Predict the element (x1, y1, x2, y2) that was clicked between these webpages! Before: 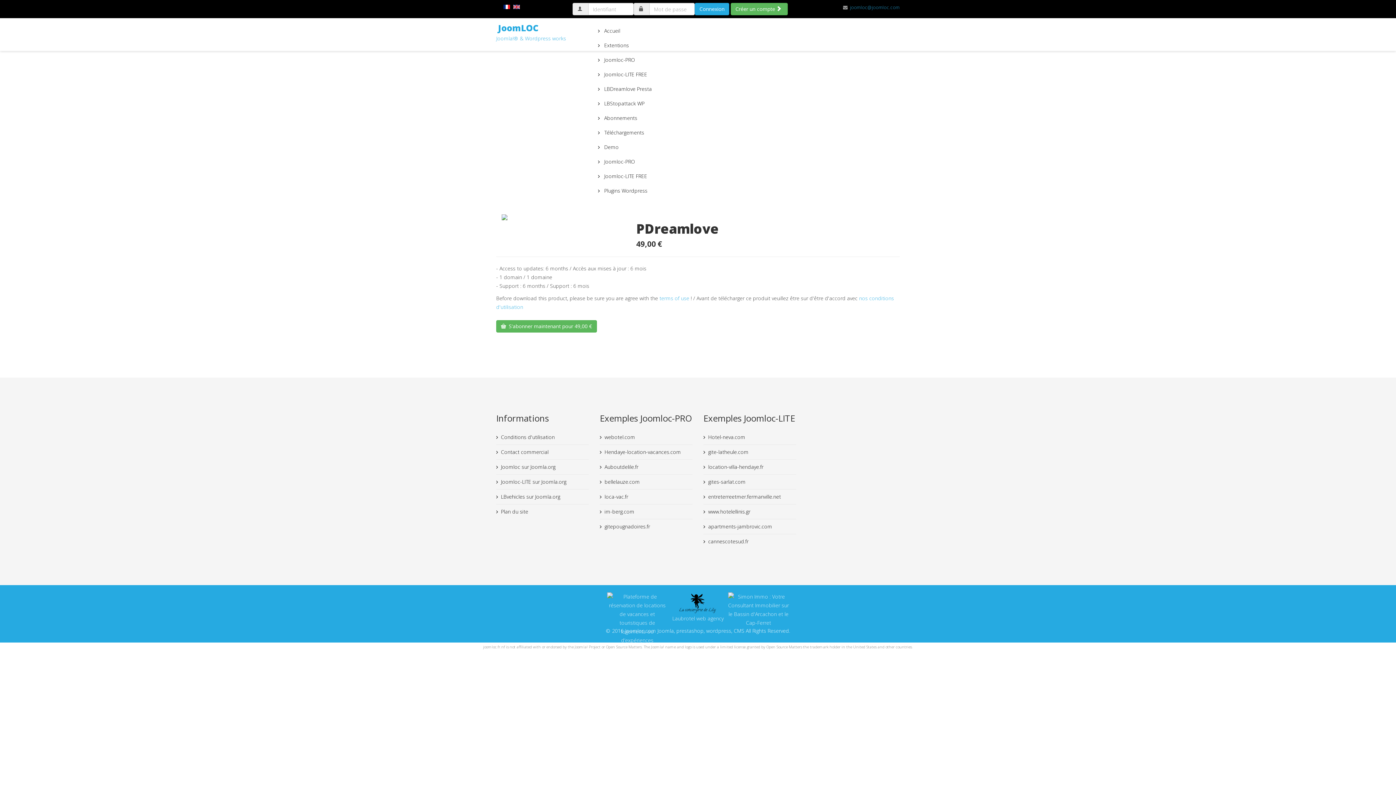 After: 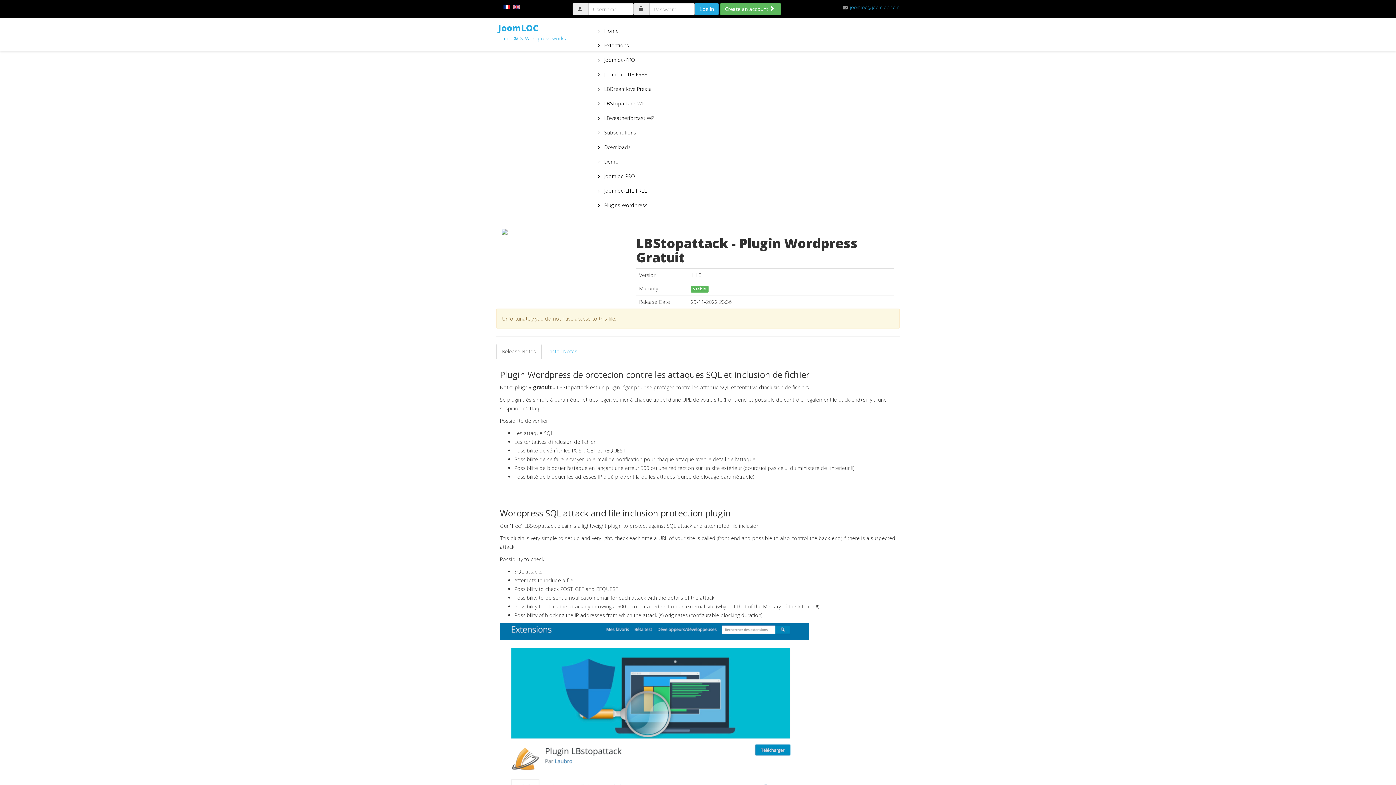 Action: label:  LBStopattack WP bbox: (598, 96, 901, 110)